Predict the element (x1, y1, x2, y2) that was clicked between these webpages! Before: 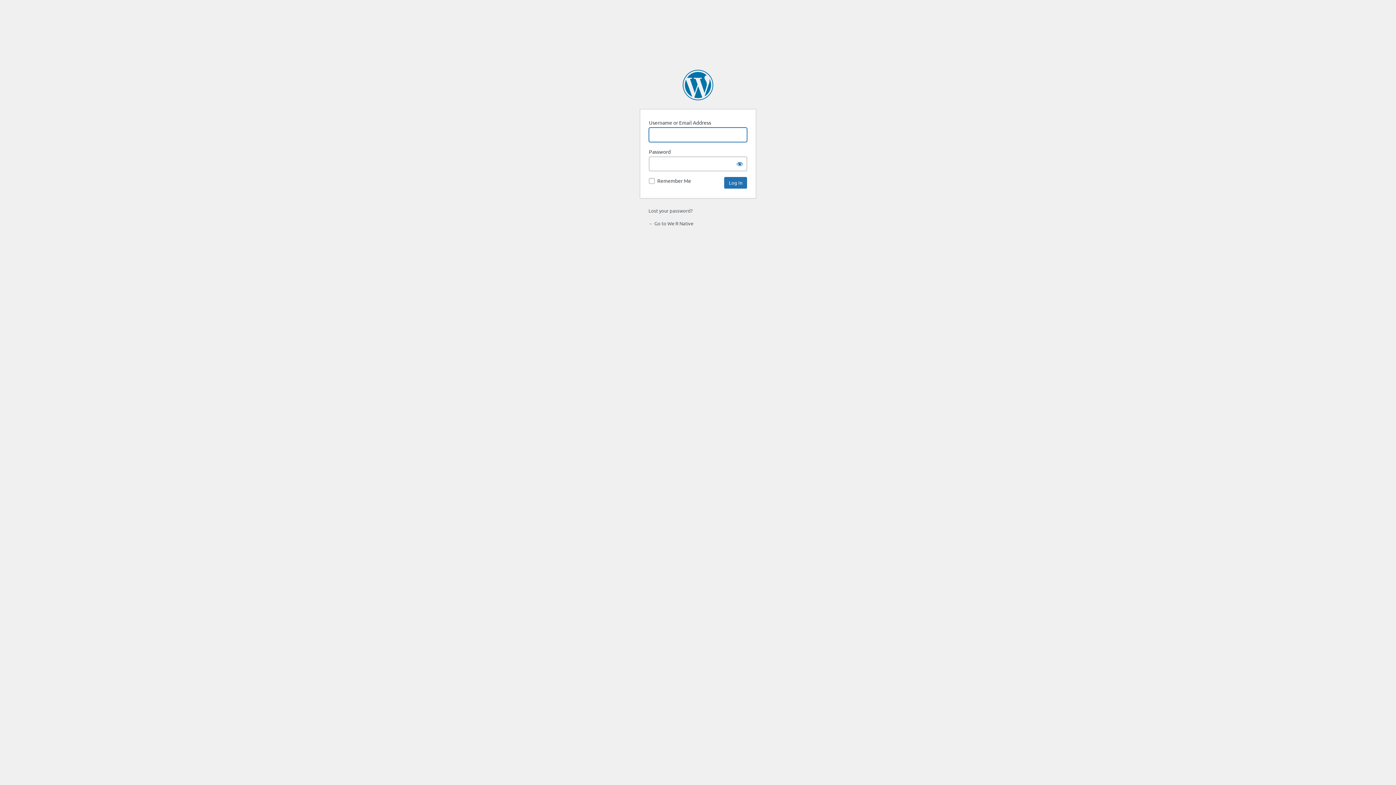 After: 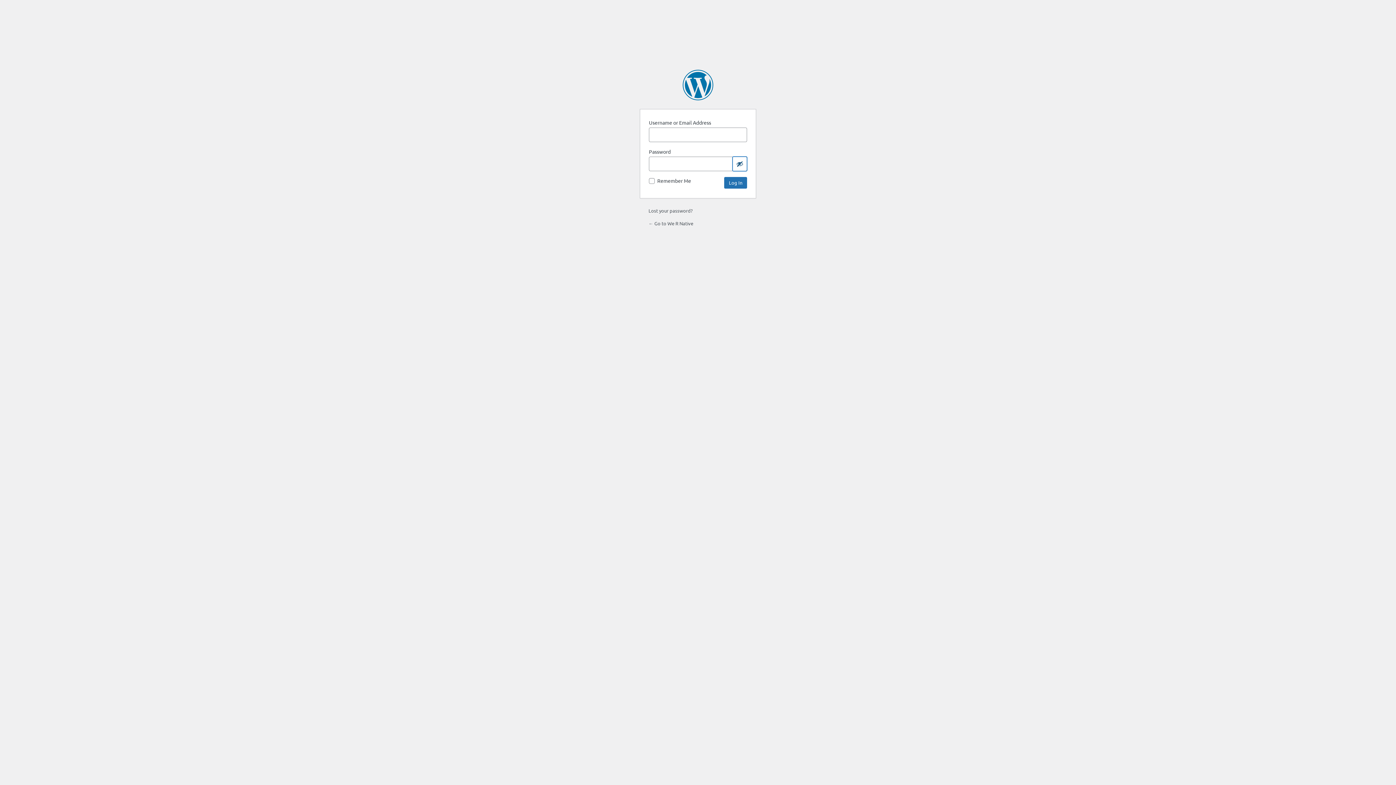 Action: bbox: (732, 156, 747, 171) label: Show password